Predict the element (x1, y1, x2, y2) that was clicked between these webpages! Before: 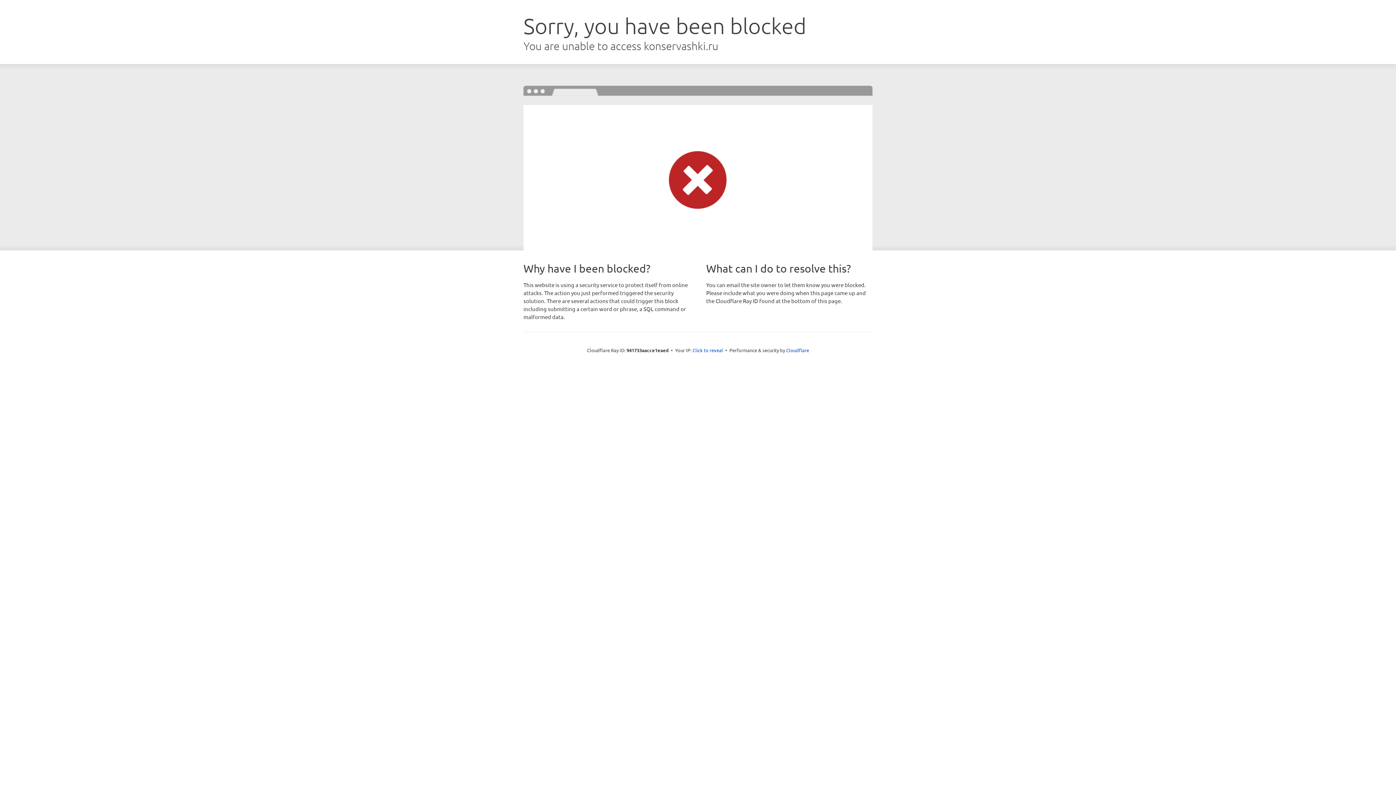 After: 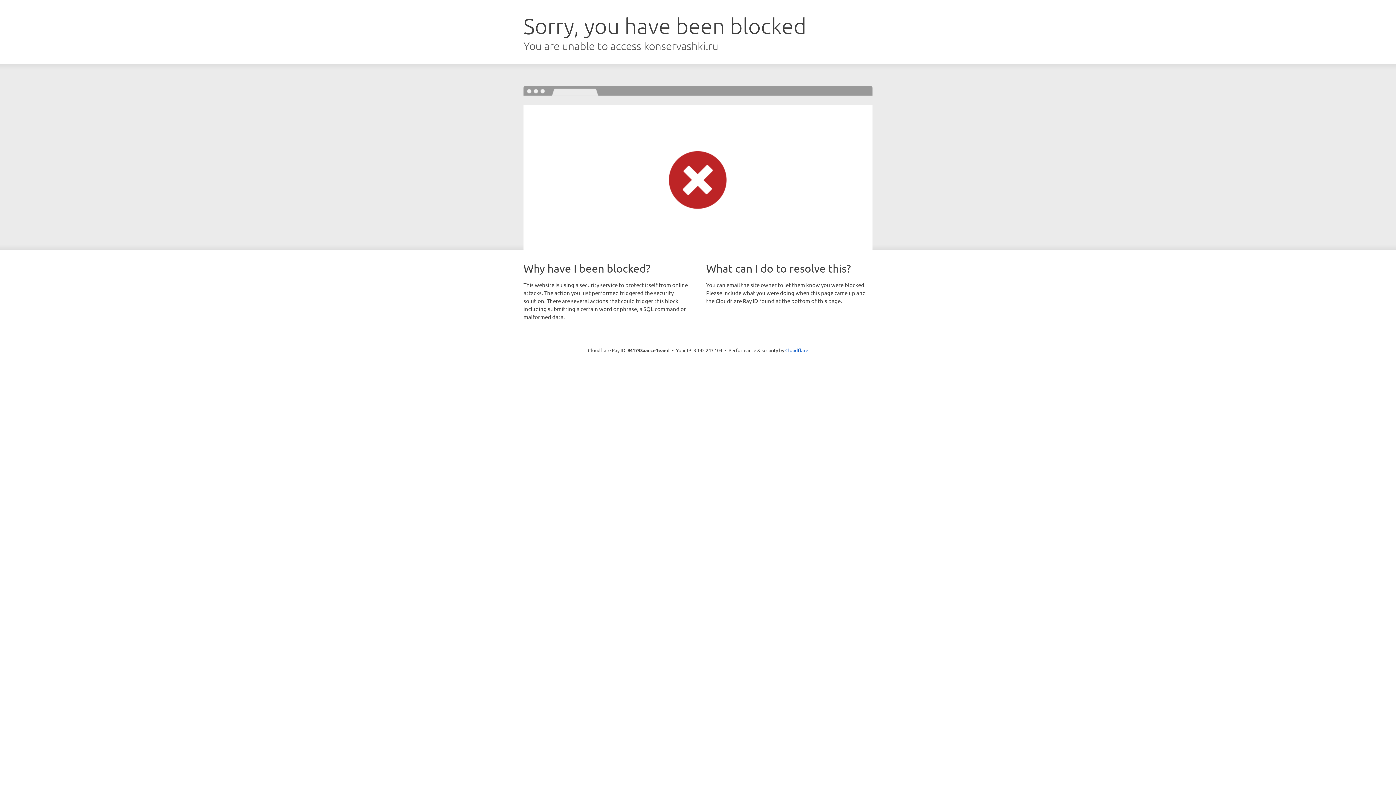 Action: bbox: (692, 346, 723, 353) label: Click to reveal